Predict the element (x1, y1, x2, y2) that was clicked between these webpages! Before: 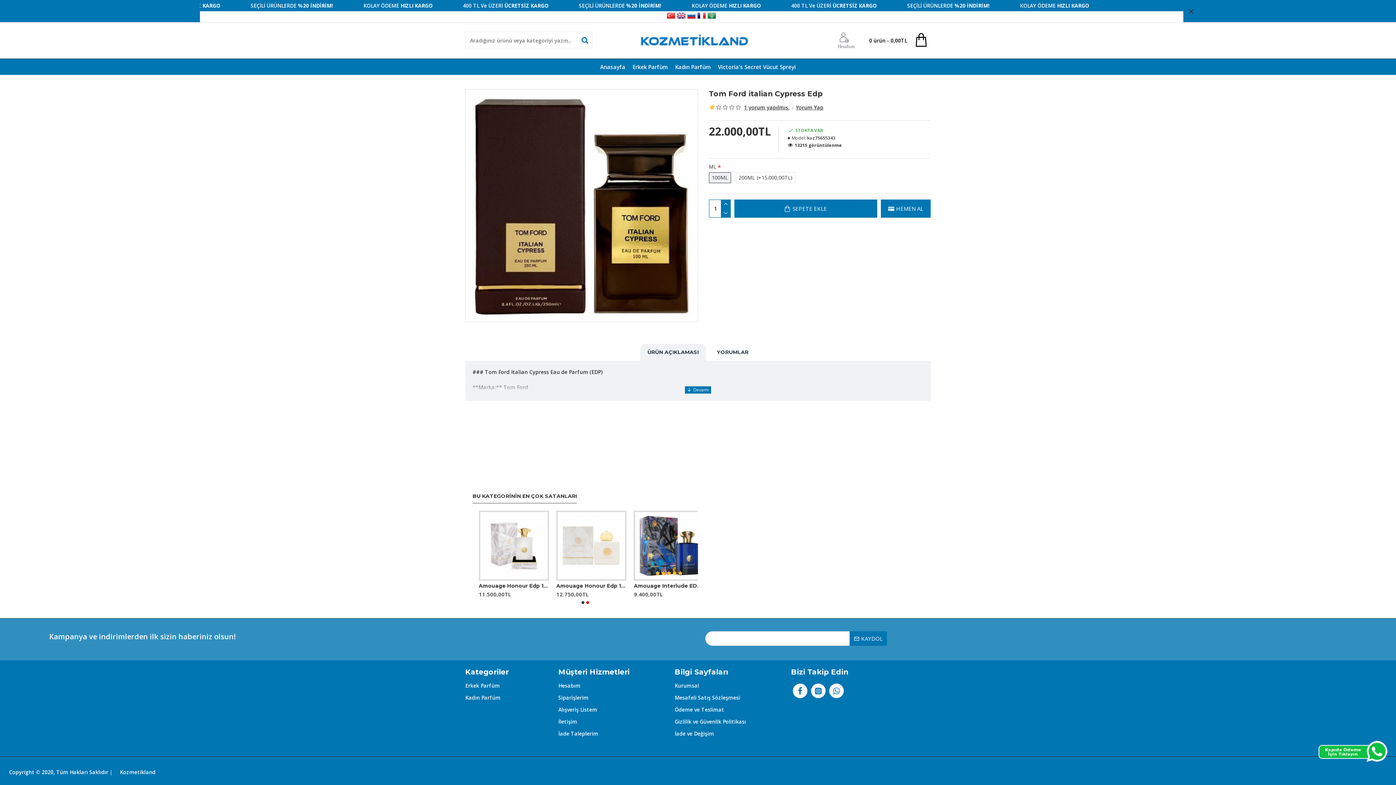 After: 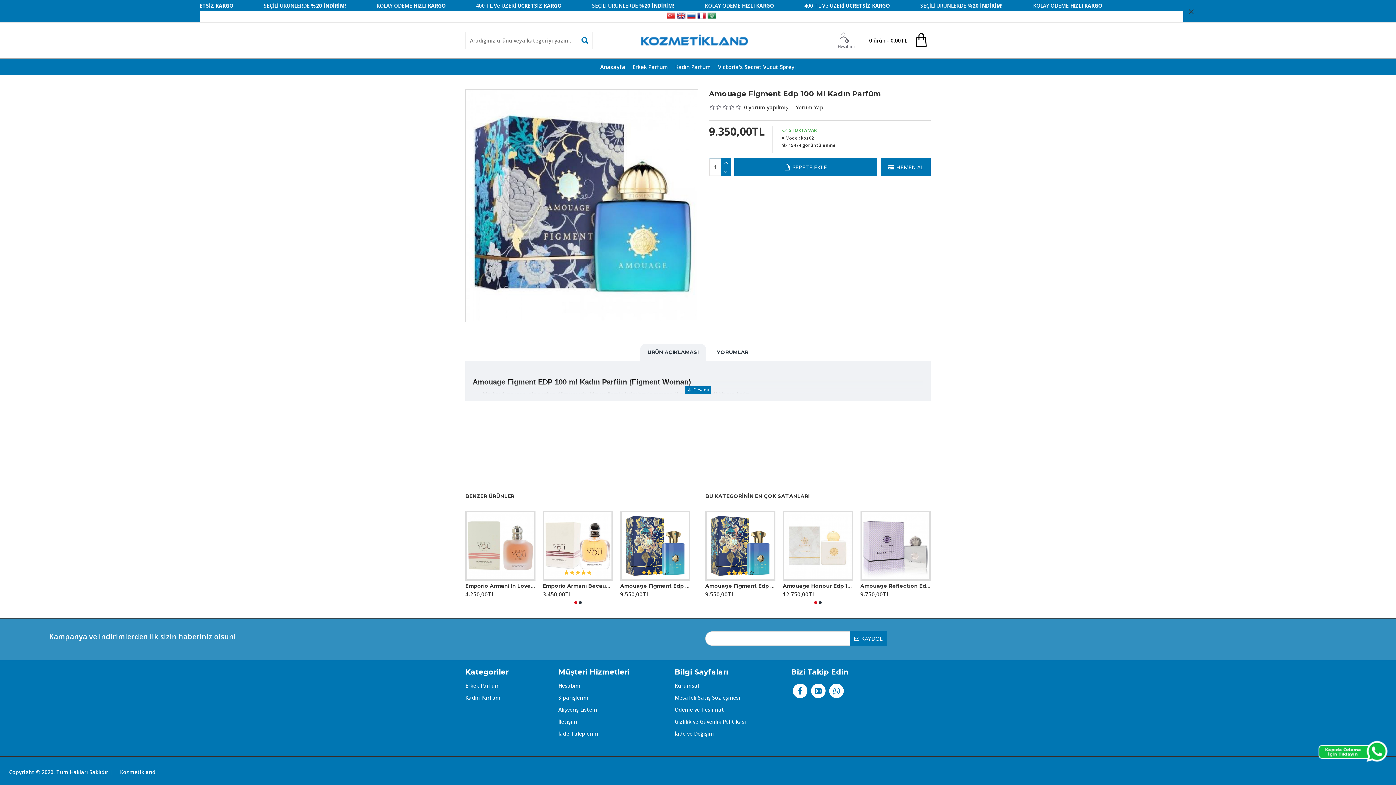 Action: bbox: (550, 510, 620, 581)